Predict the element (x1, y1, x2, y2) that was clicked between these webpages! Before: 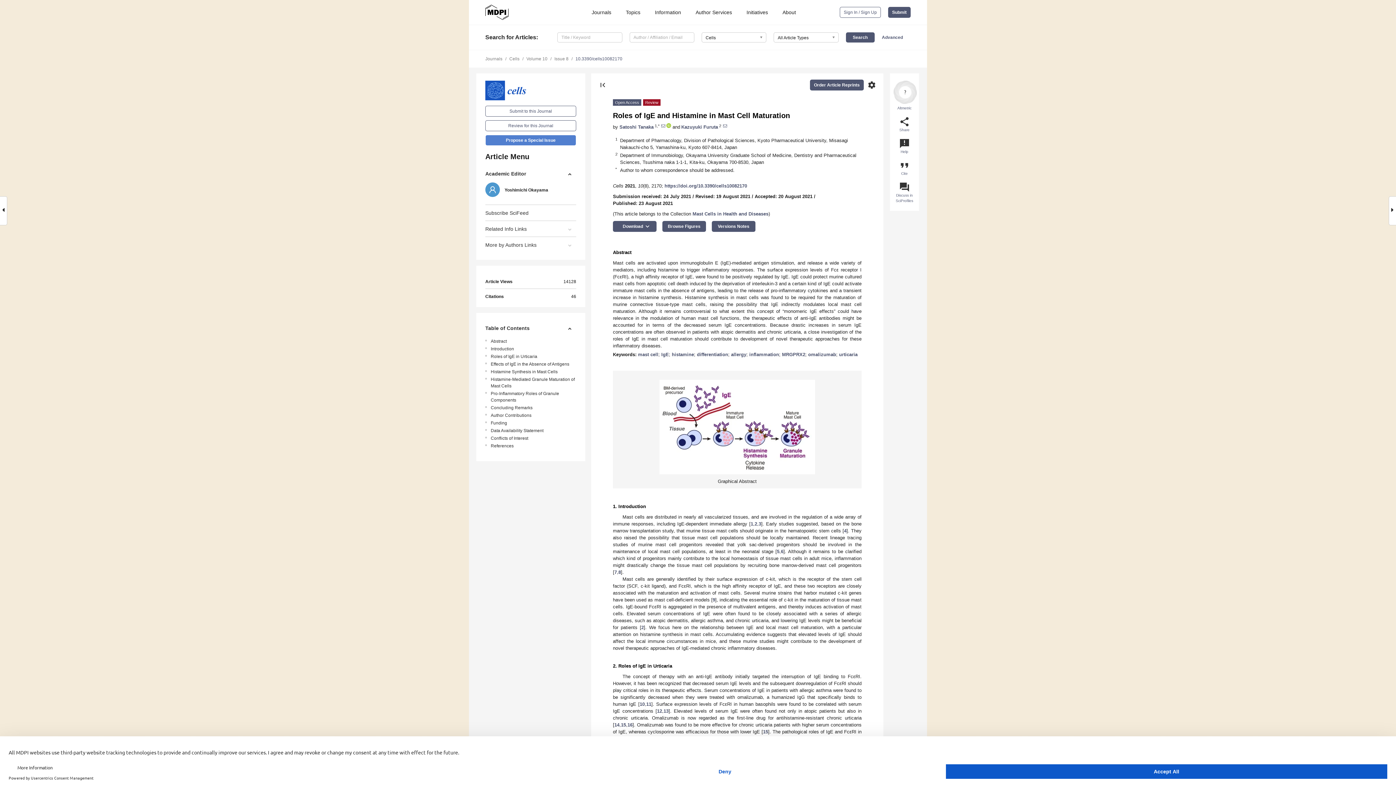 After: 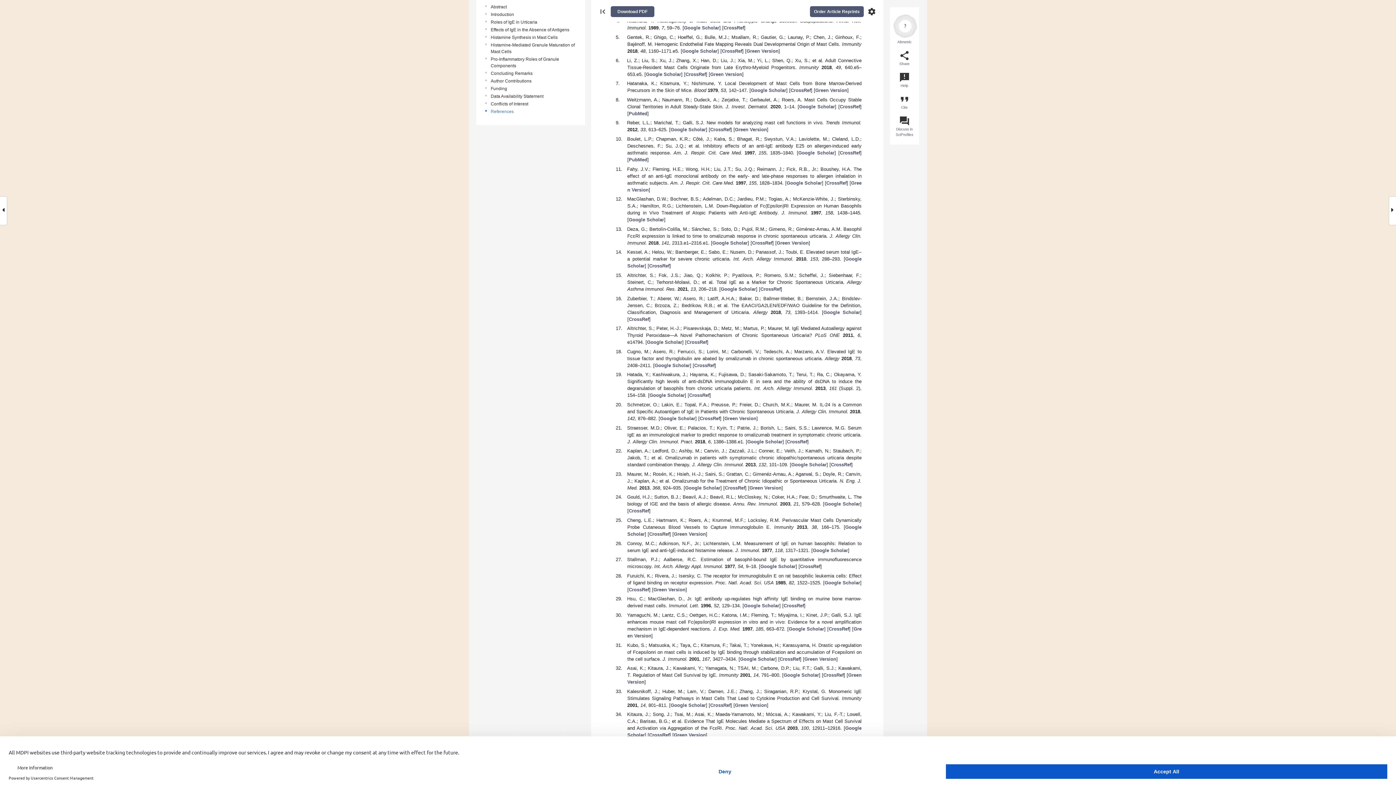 Action: bbox: (758, 521, 761, 526) label: 3